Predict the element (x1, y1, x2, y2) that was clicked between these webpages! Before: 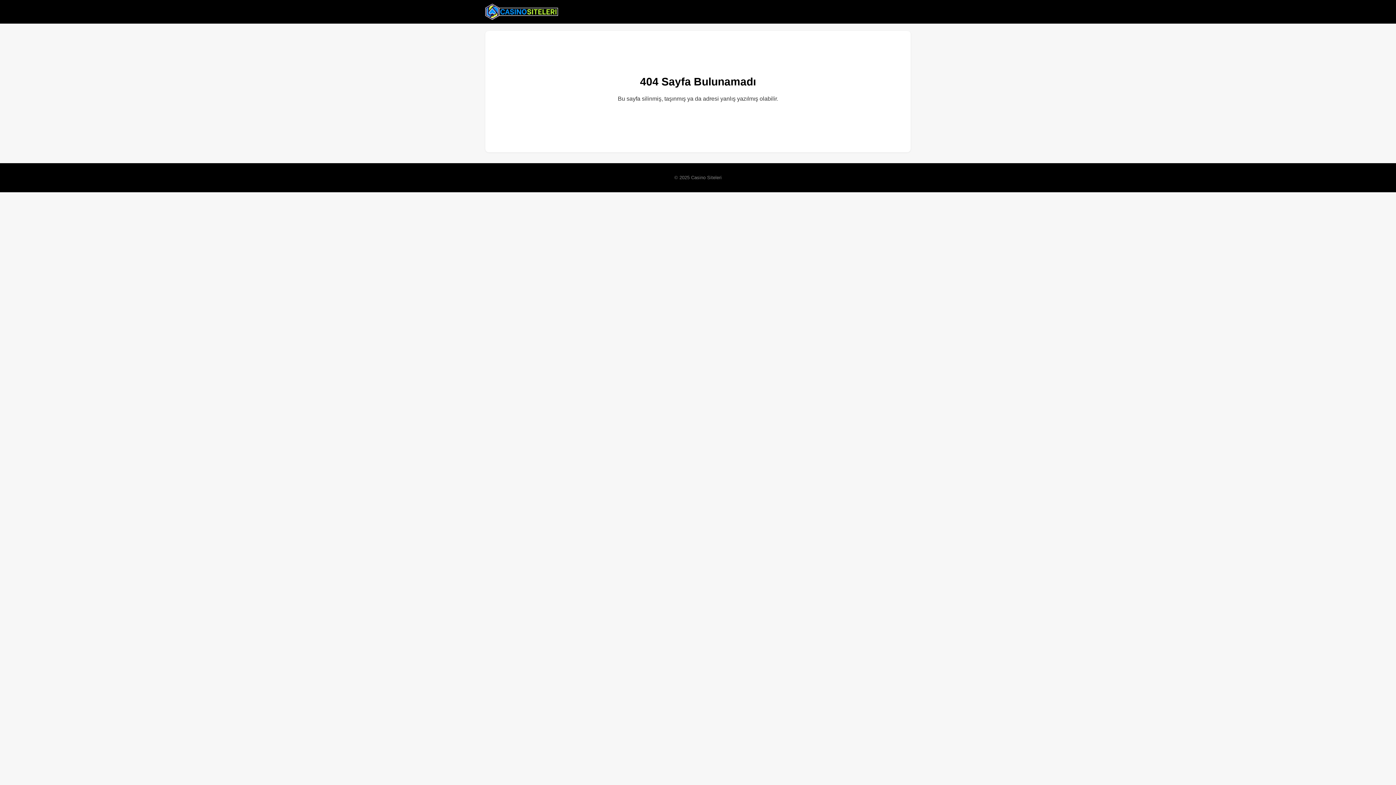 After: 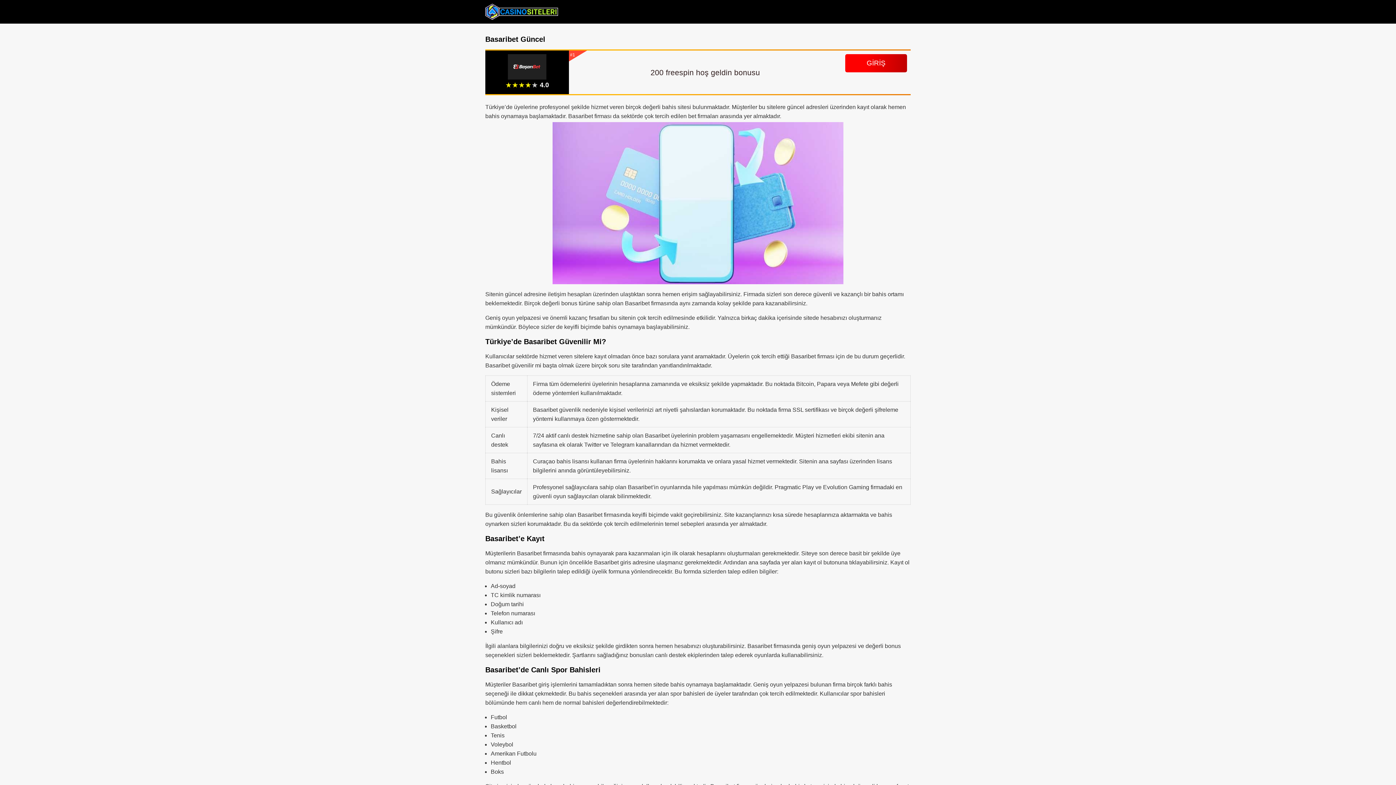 Action: bbox: (485, 2, 558, 20)